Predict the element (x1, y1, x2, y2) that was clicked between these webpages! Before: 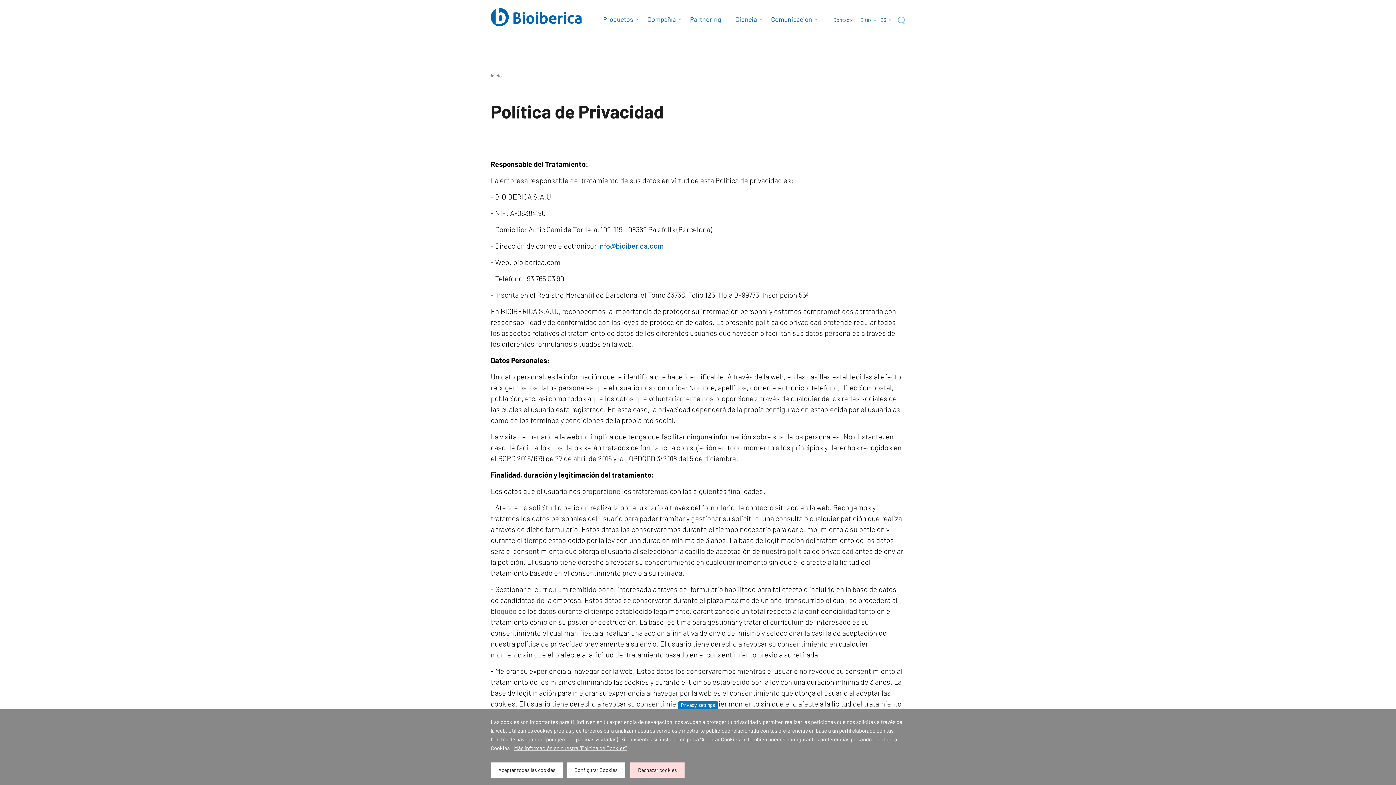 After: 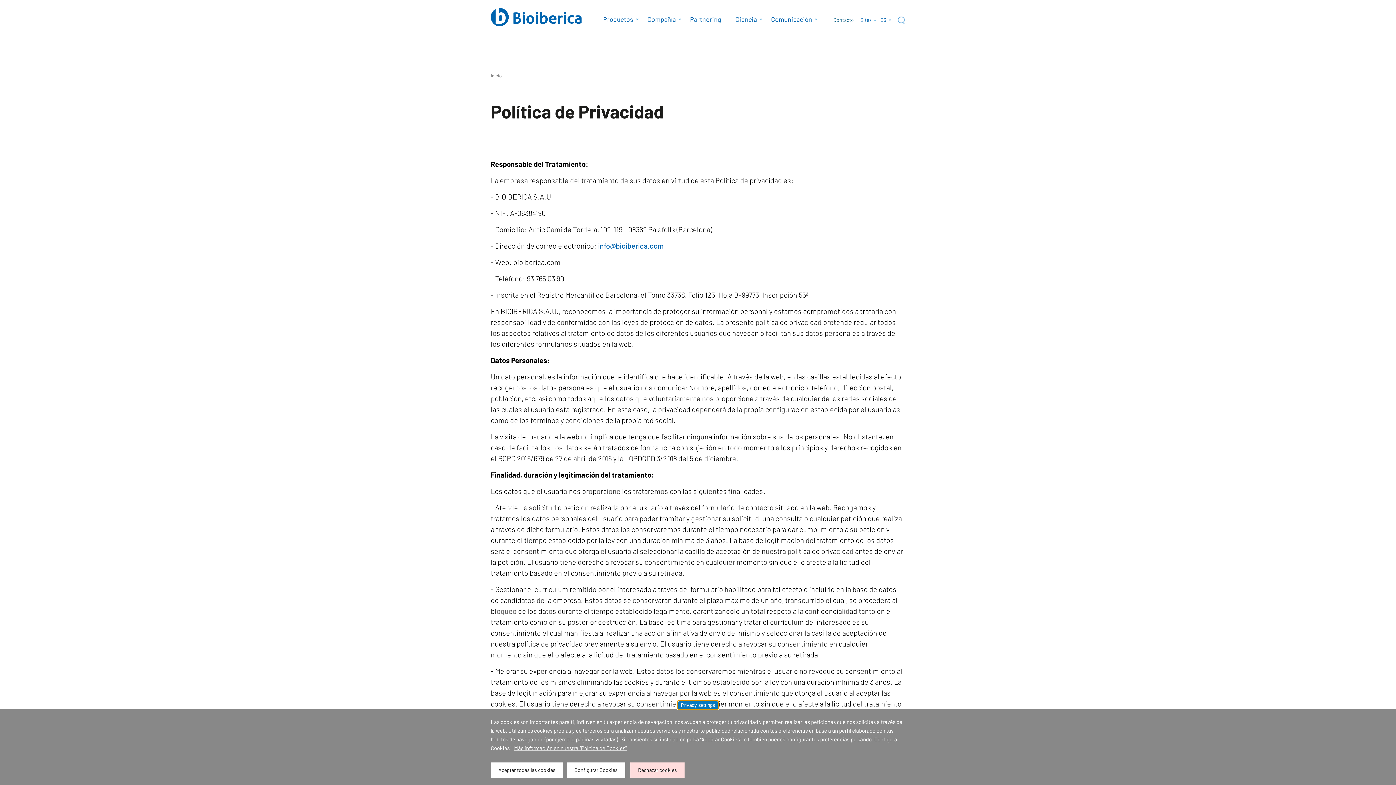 Action: label: Privacy settings bbox: (677, 700, 718, 709)